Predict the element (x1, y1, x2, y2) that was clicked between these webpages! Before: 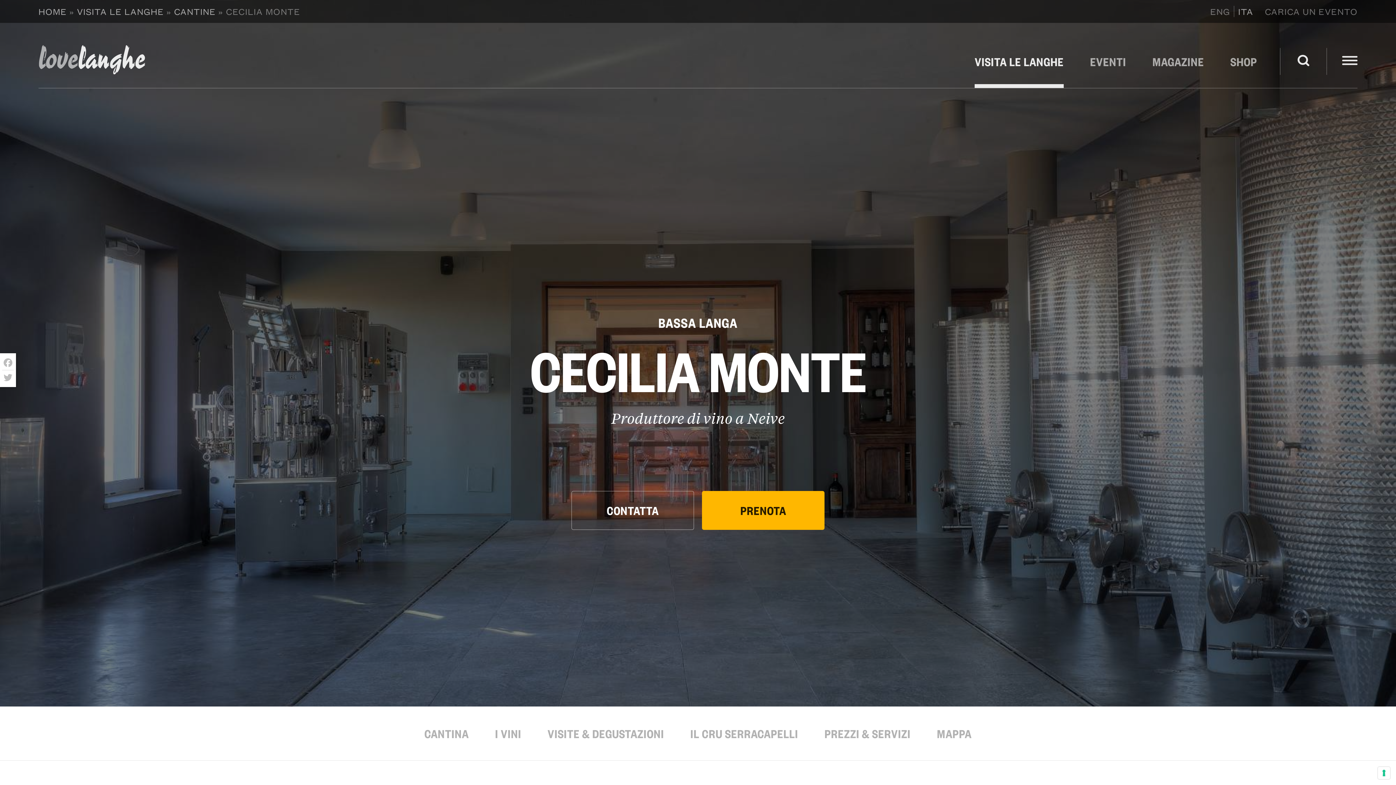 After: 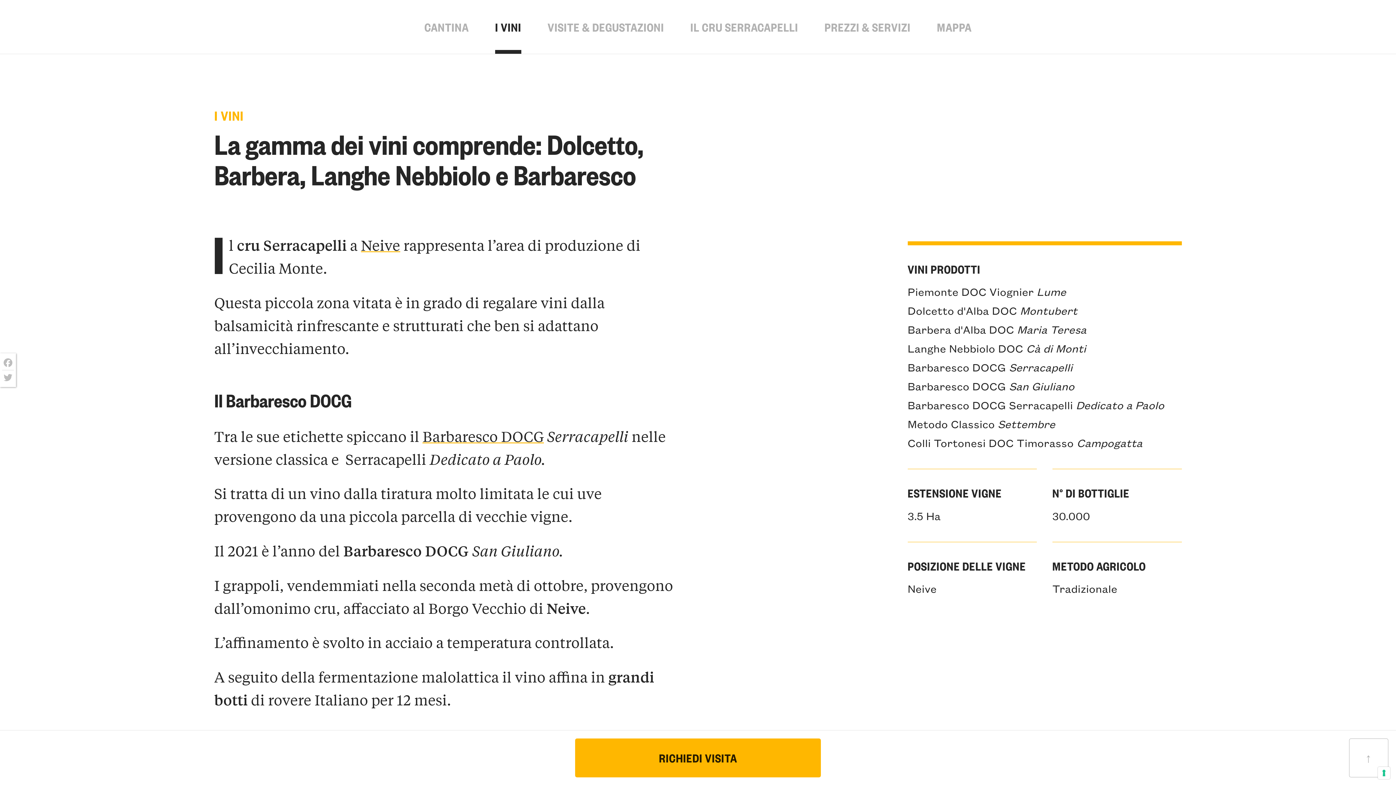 Action: label: I VINI bbox: (495, 710, 521, 760)